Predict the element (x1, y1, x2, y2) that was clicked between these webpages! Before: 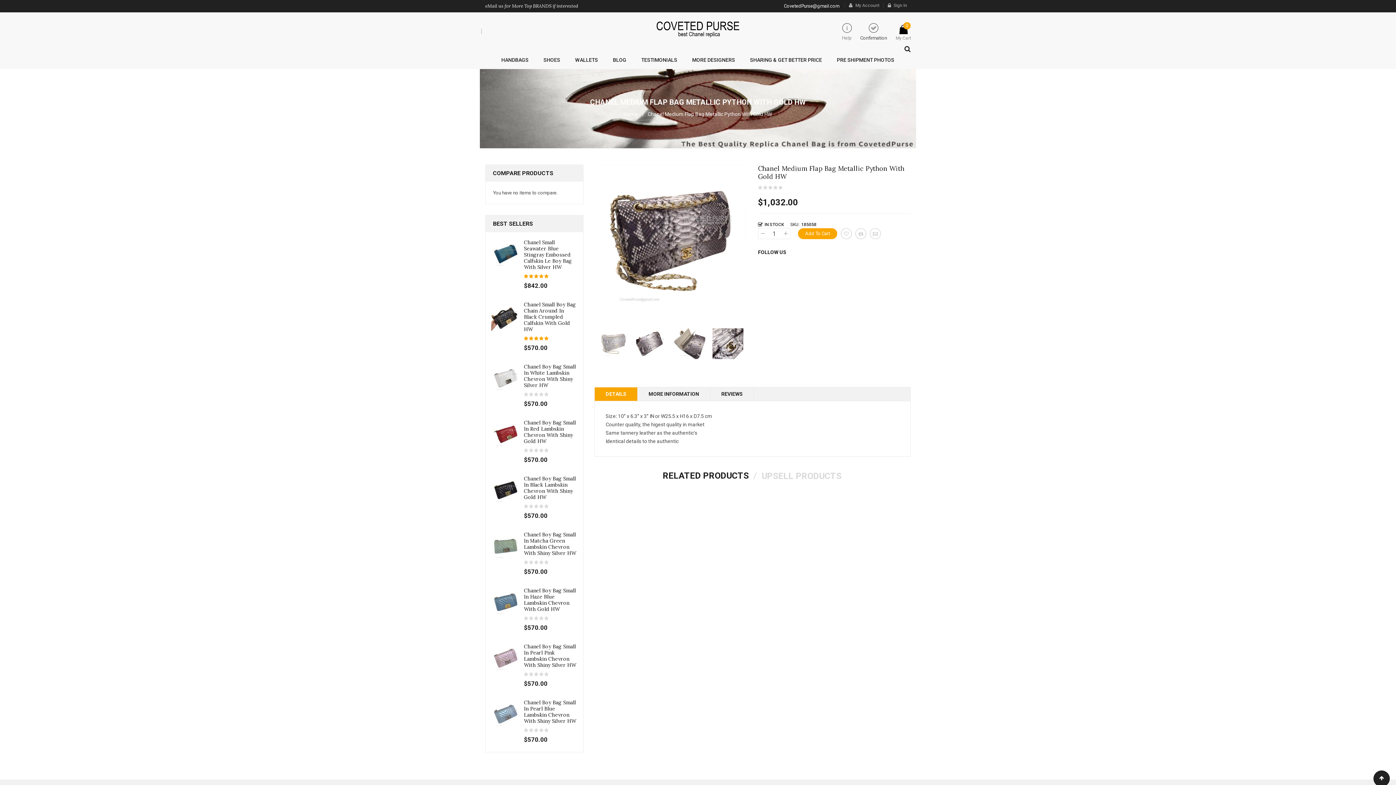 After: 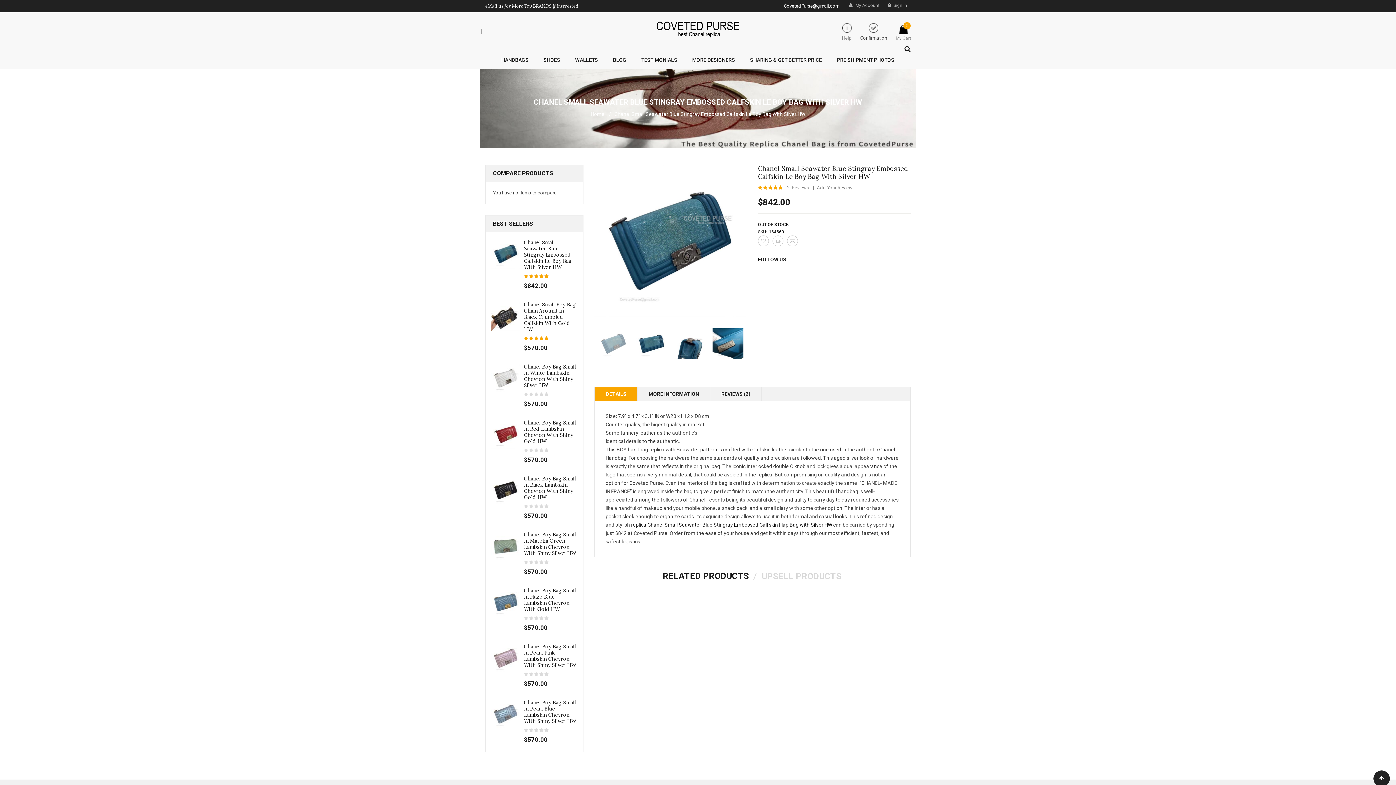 Action: bbox: (491, 251, 520, 256)